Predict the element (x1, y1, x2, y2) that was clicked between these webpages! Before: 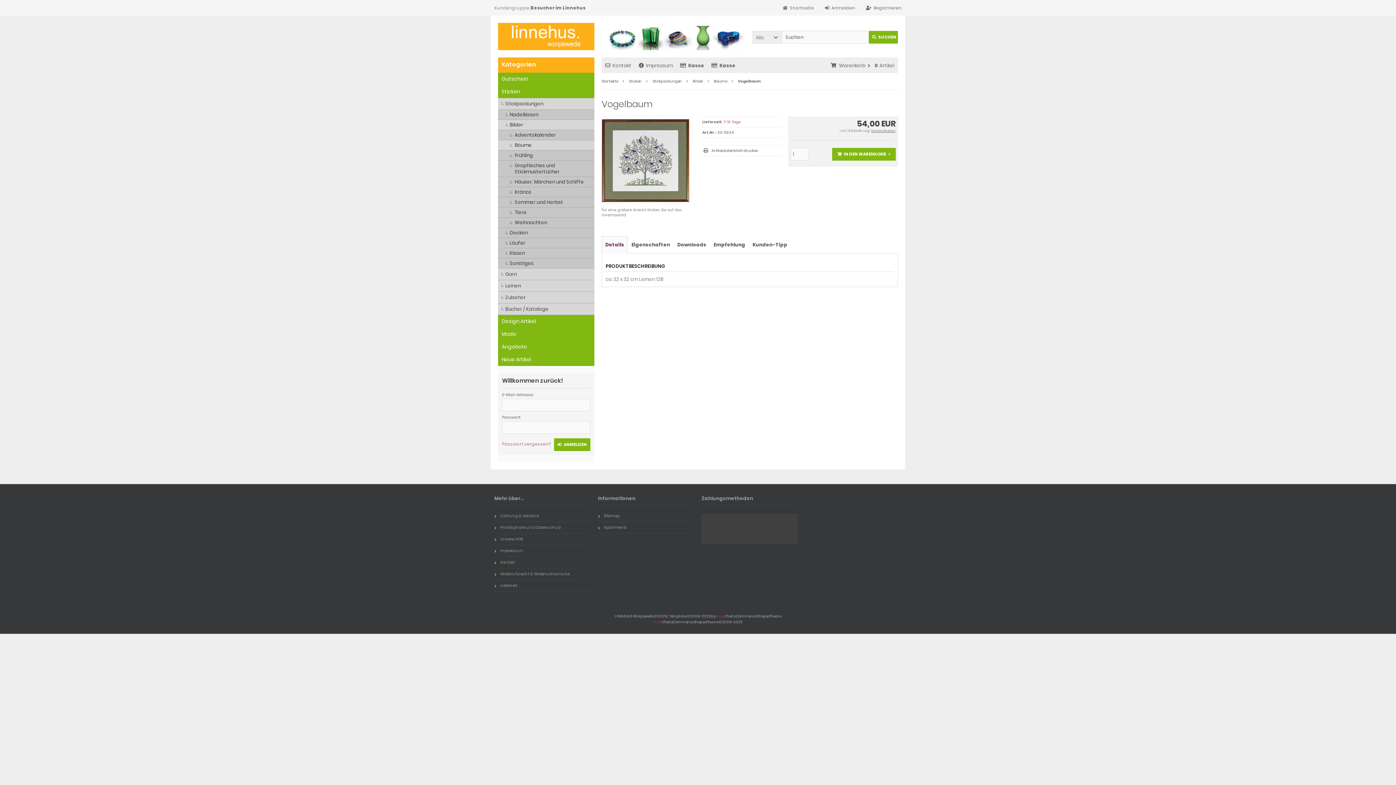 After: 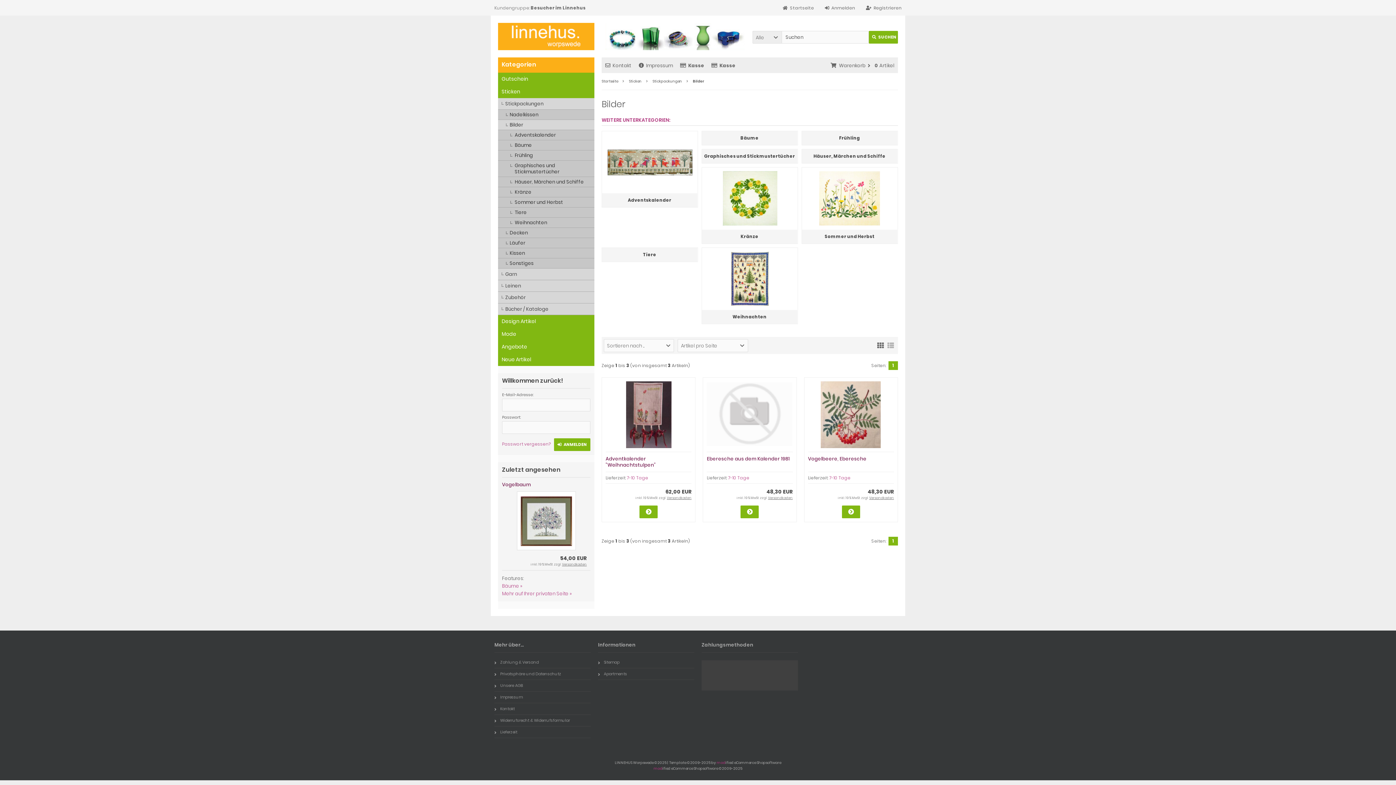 Action: bbox: (498, 120, 594, 130) label: Bilder